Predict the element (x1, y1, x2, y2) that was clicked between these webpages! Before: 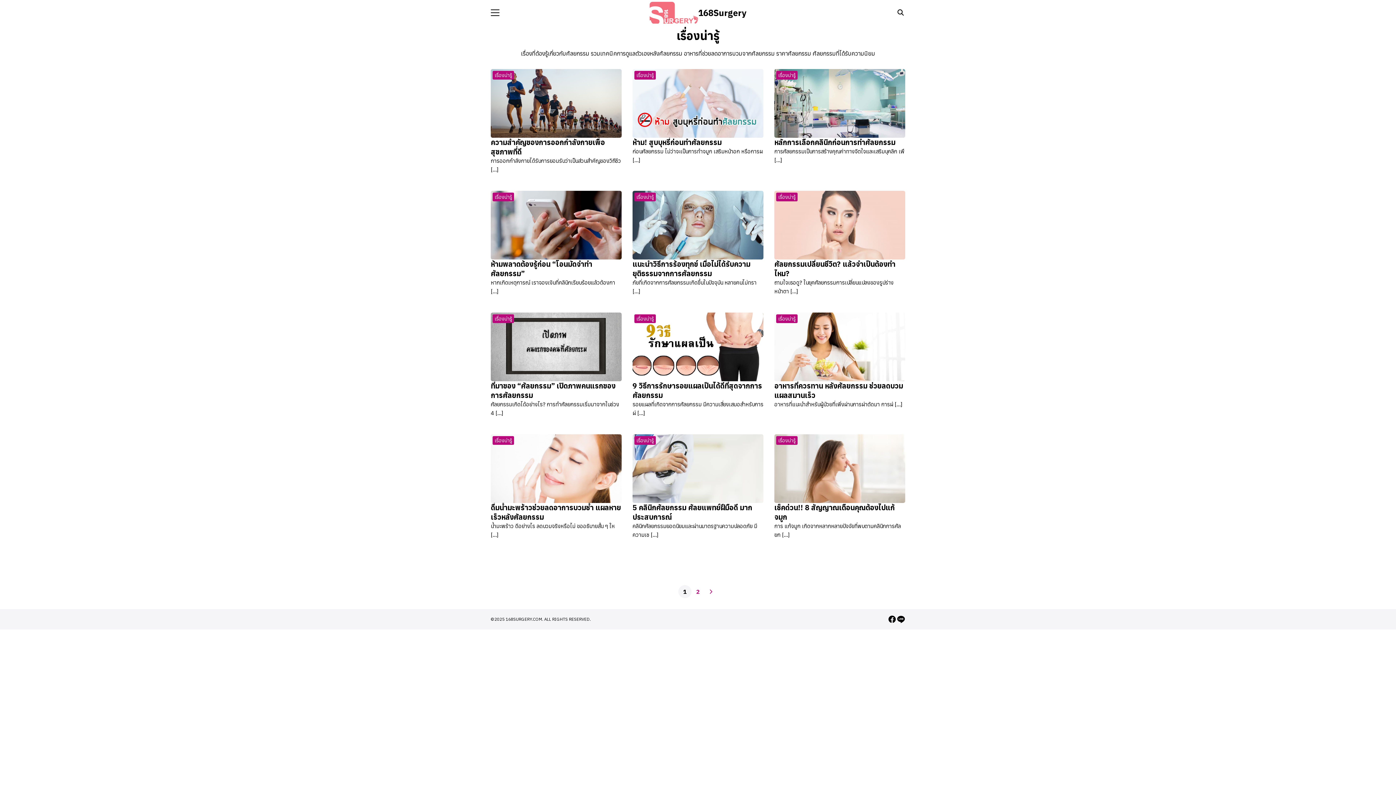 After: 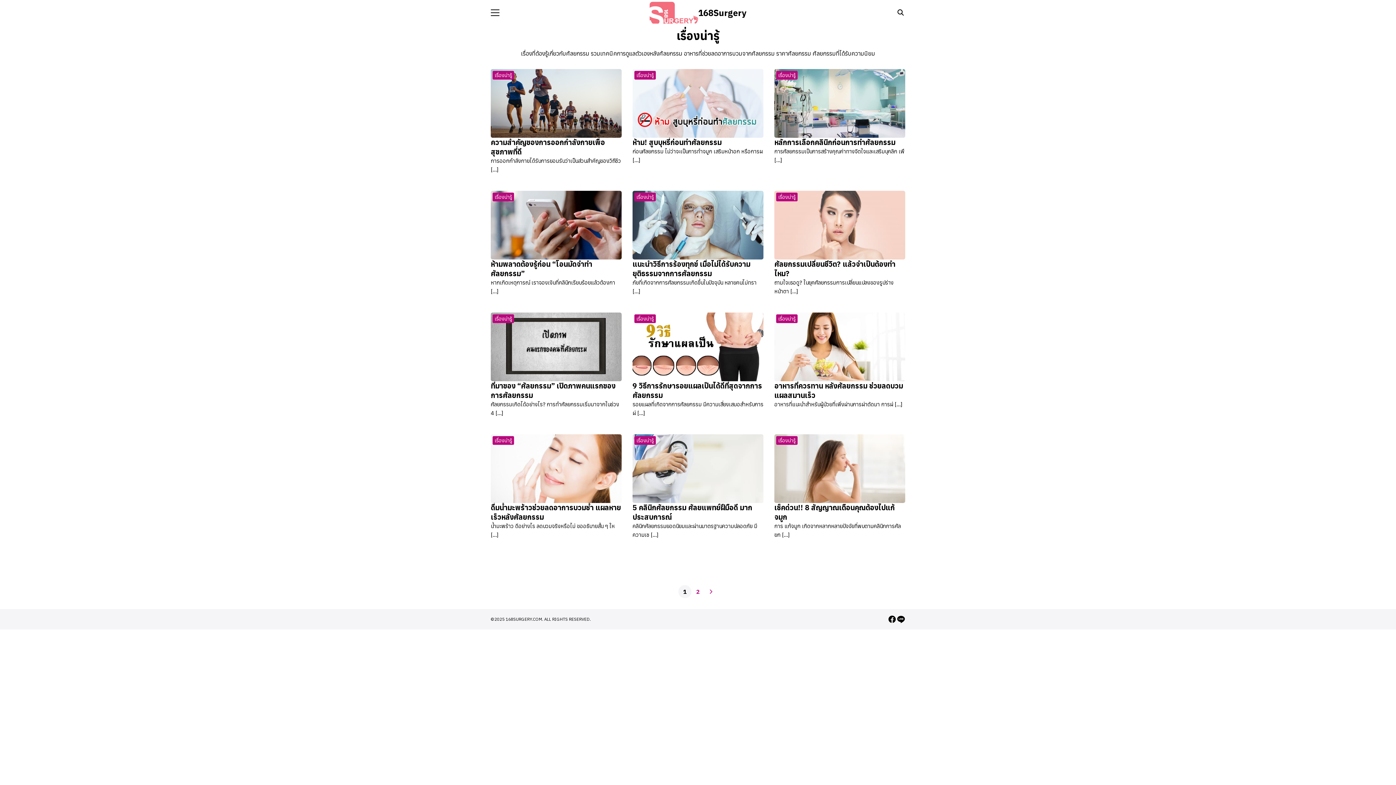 Action: label: เรื่องน่ารู้ bbox: (776, 436, 797, 445)